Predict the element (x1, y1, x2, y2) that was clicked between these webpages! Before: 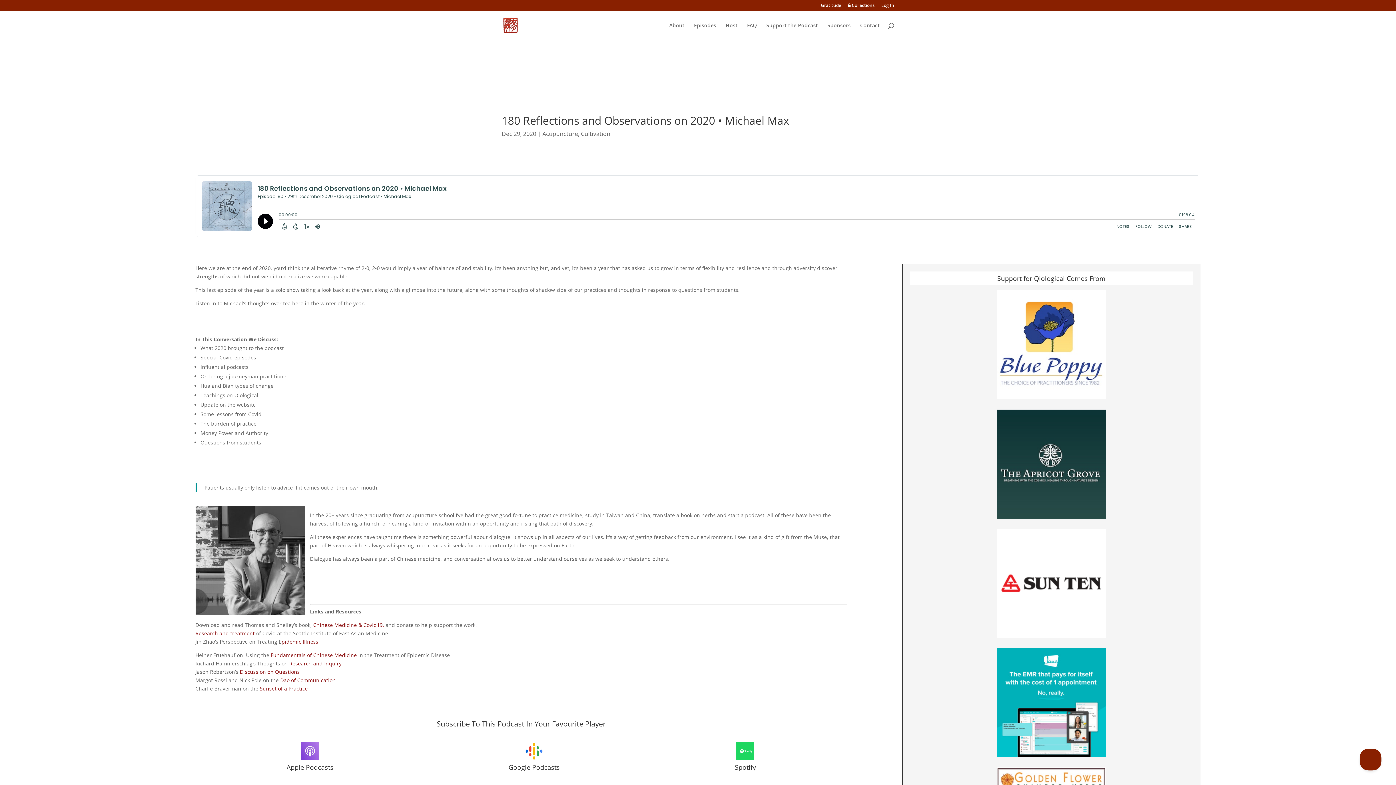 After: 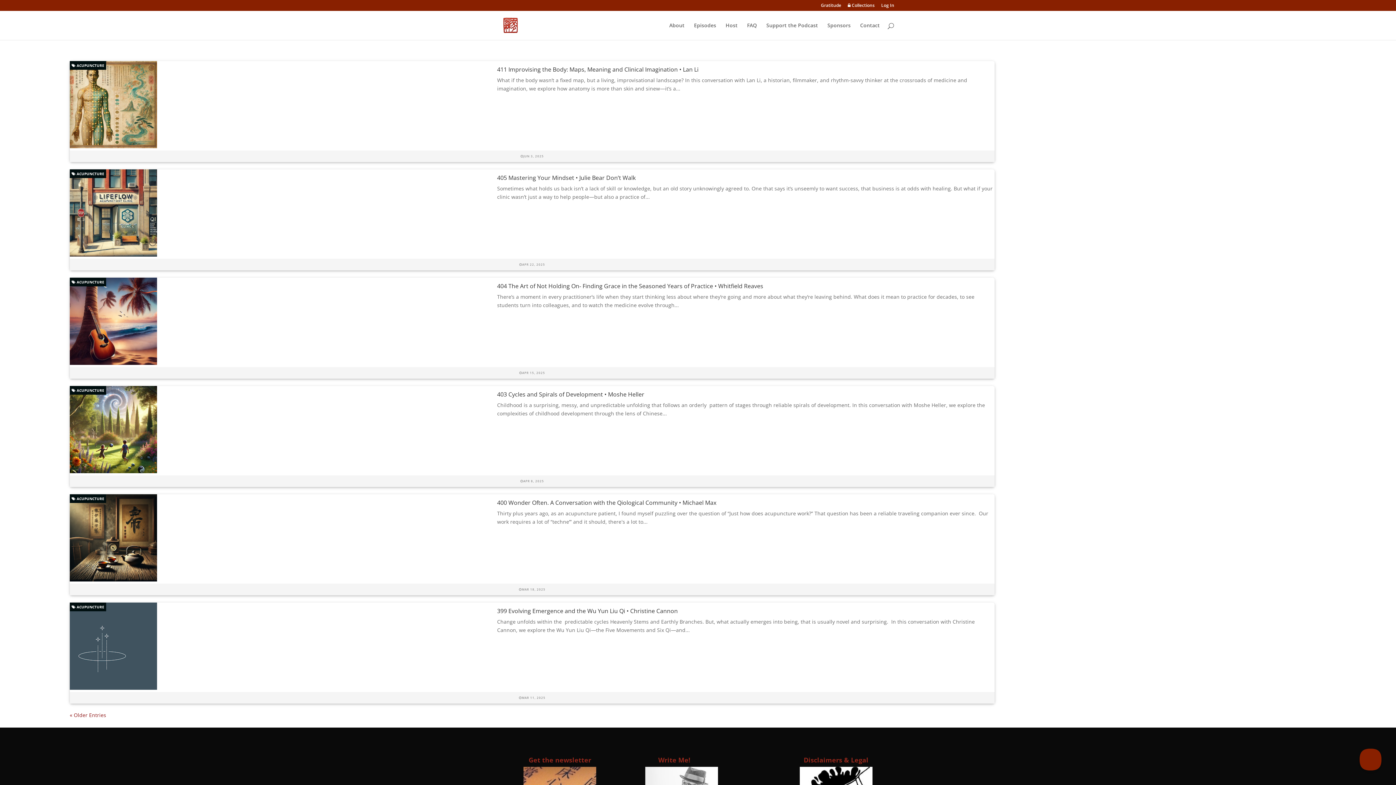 Action: label: Acupuncture bbox: (542, 129, 578, 137)